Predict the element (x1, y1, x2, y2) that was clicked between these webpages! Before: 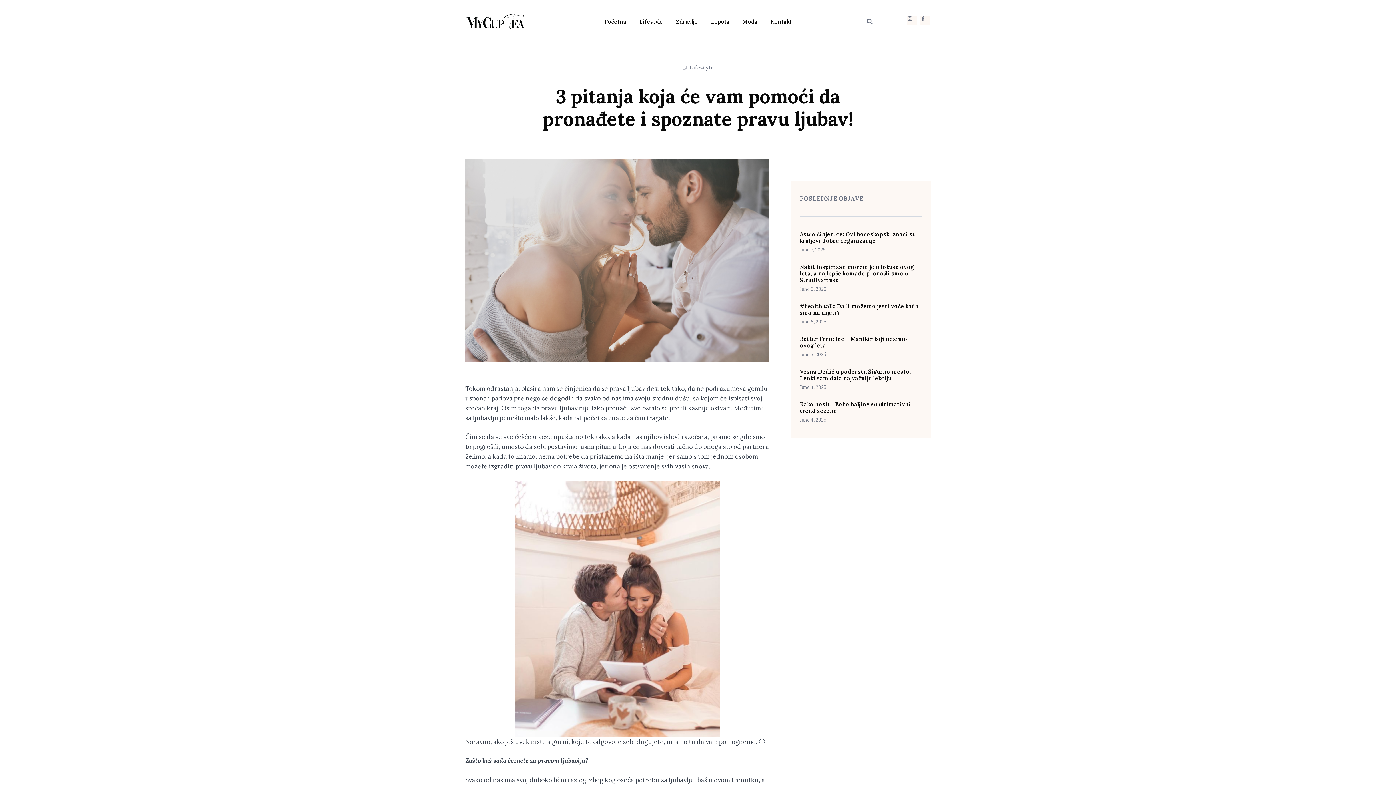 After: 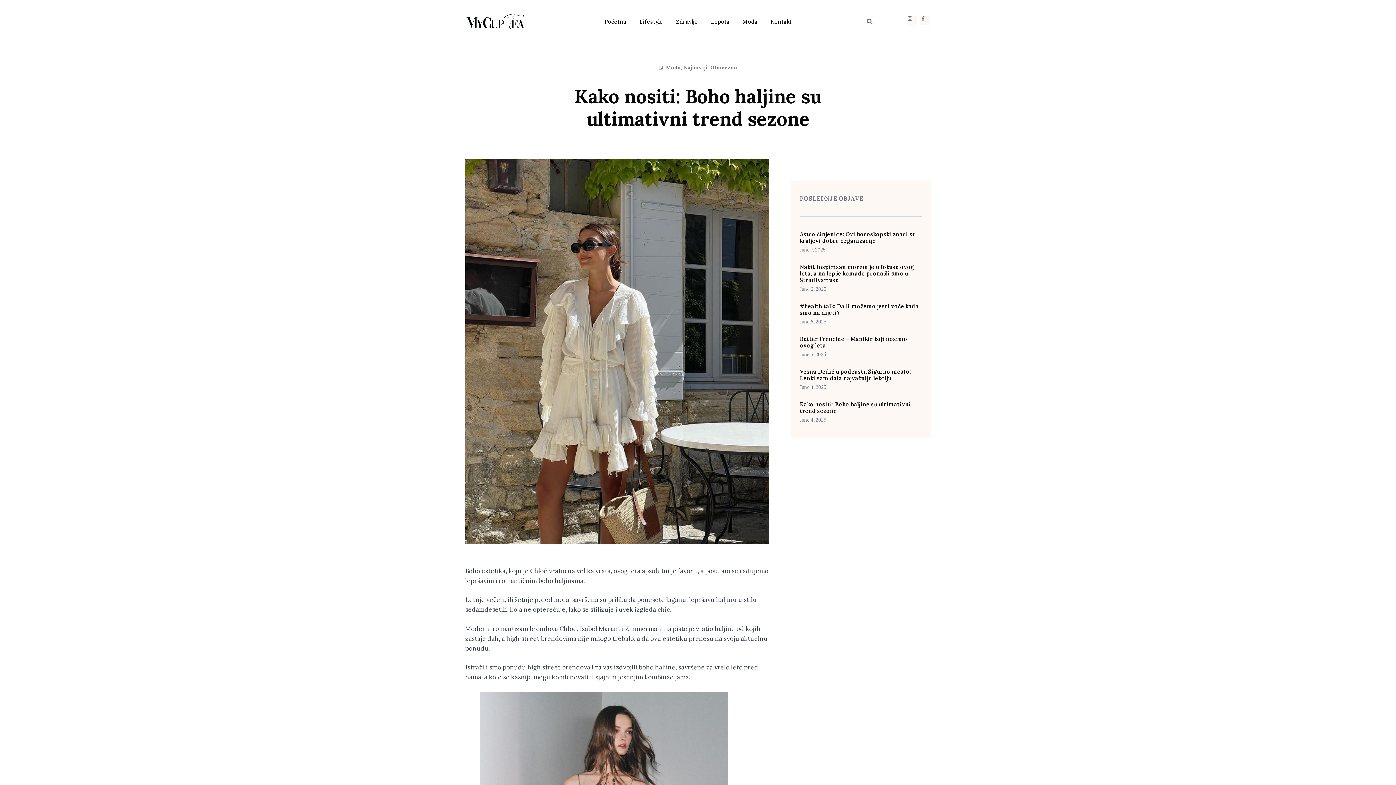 Action: label: Kako nositi: Boho haljine su ultimativni trend sezone bbox: (800, 401, 911, 414)